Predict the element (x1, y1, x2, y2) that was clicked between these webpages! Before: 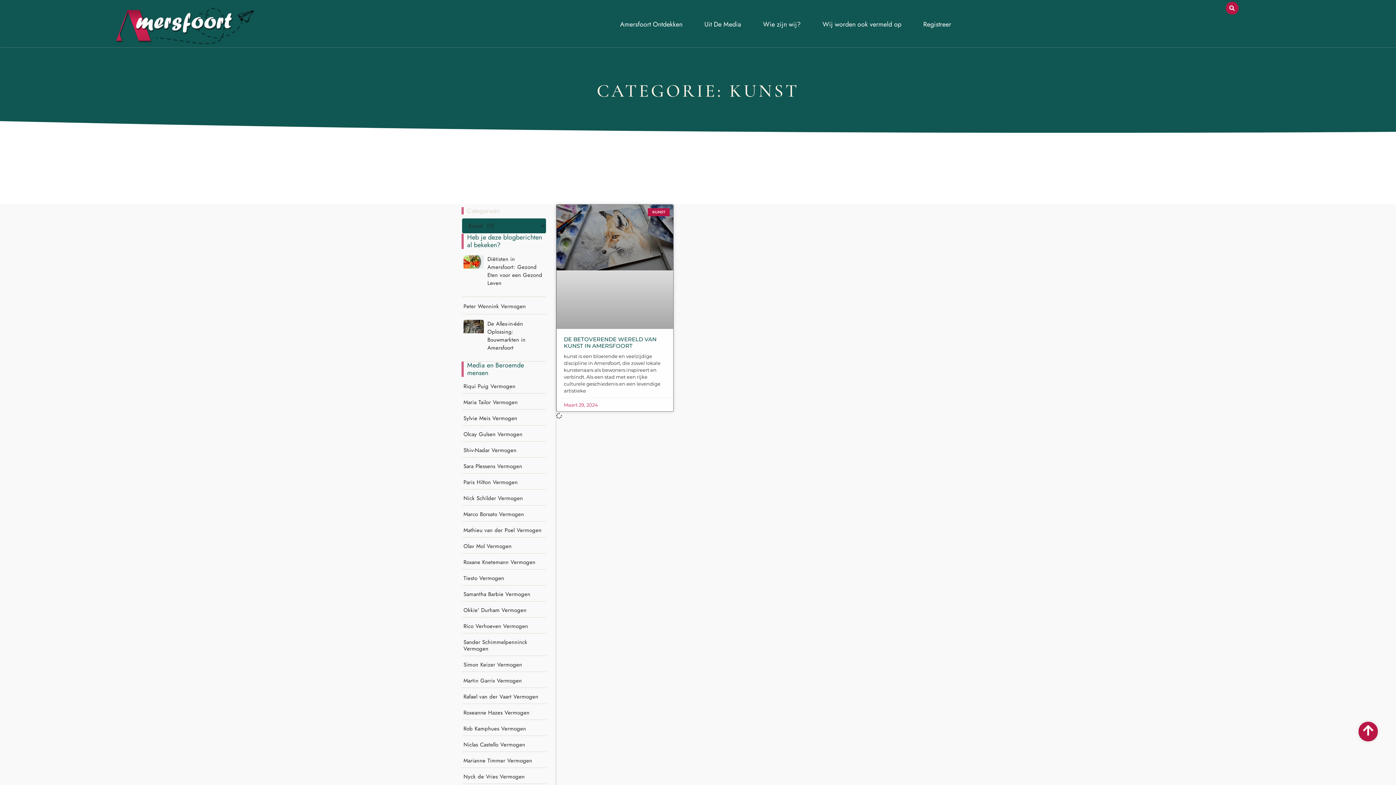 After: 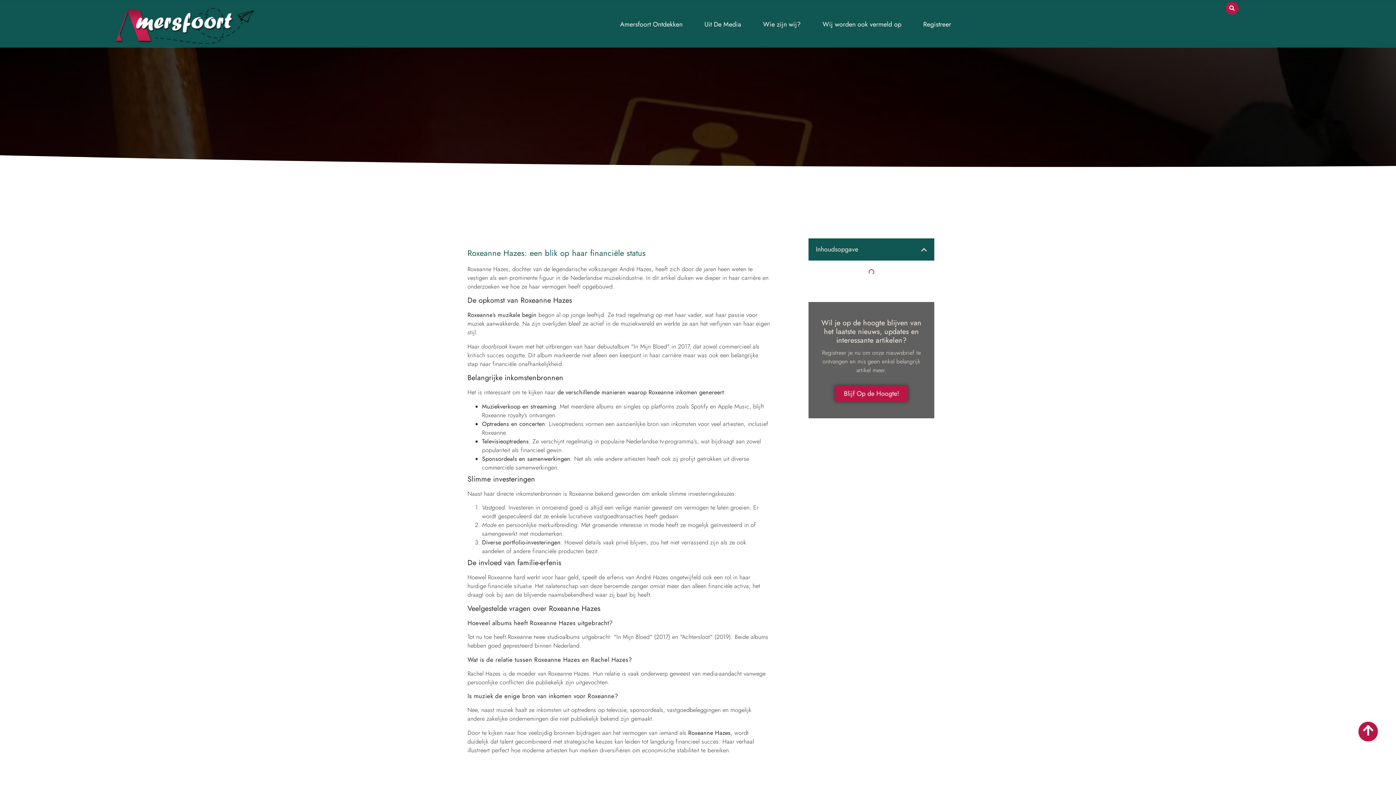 Action: label: Roxeanne Hazes Vermogen bbox: (463, 709, 529, 717)